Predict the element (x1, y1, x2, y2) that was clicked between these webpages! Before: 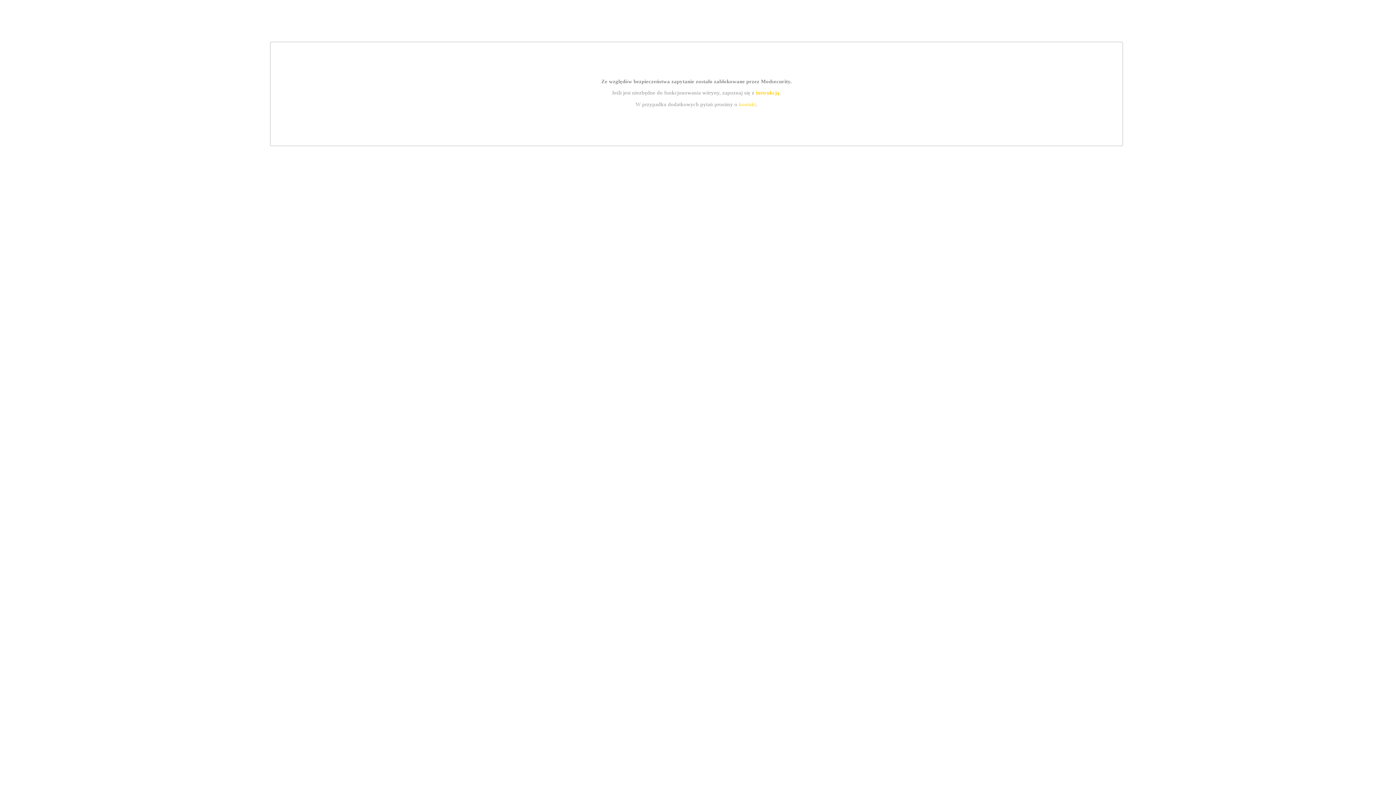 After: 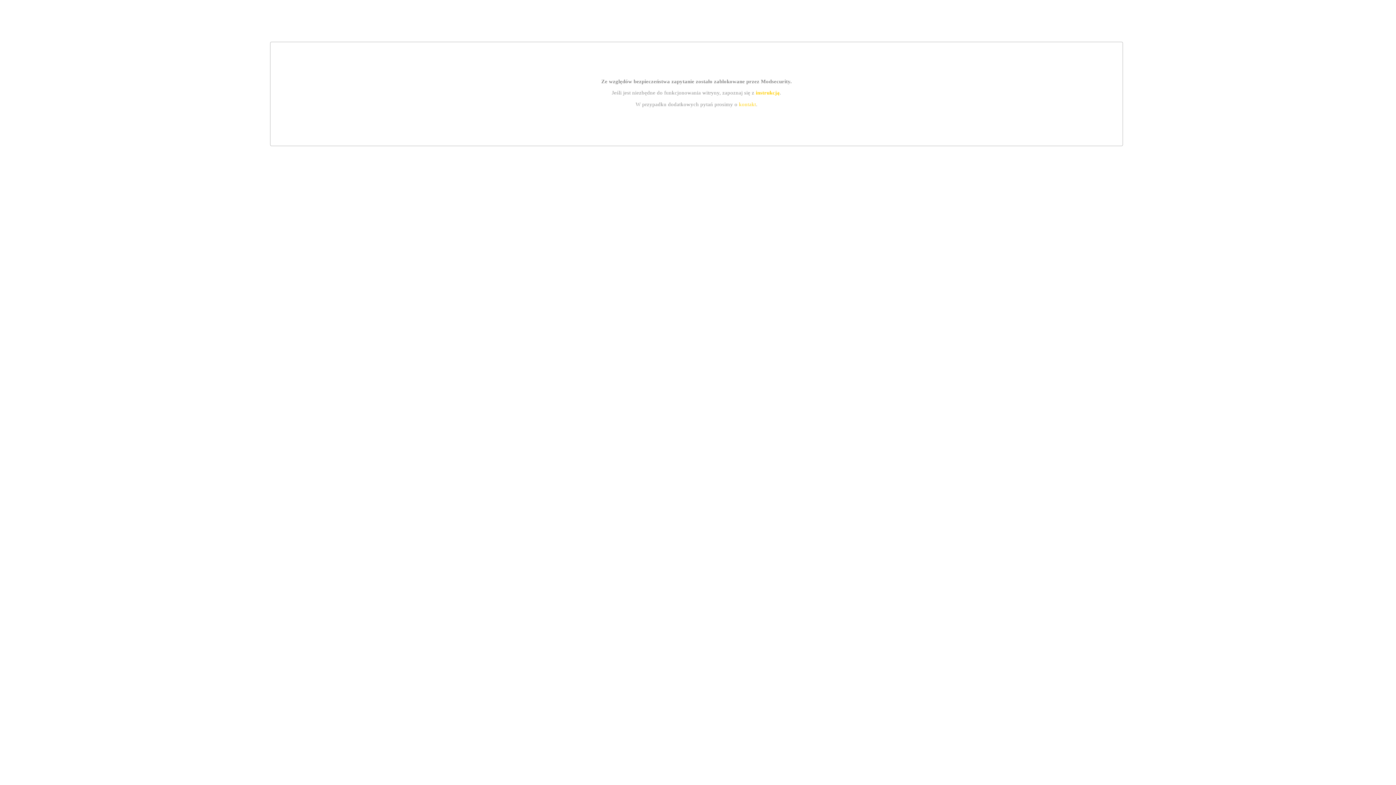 Action: bbox: (739, 101, 756, 107) label: kontakt